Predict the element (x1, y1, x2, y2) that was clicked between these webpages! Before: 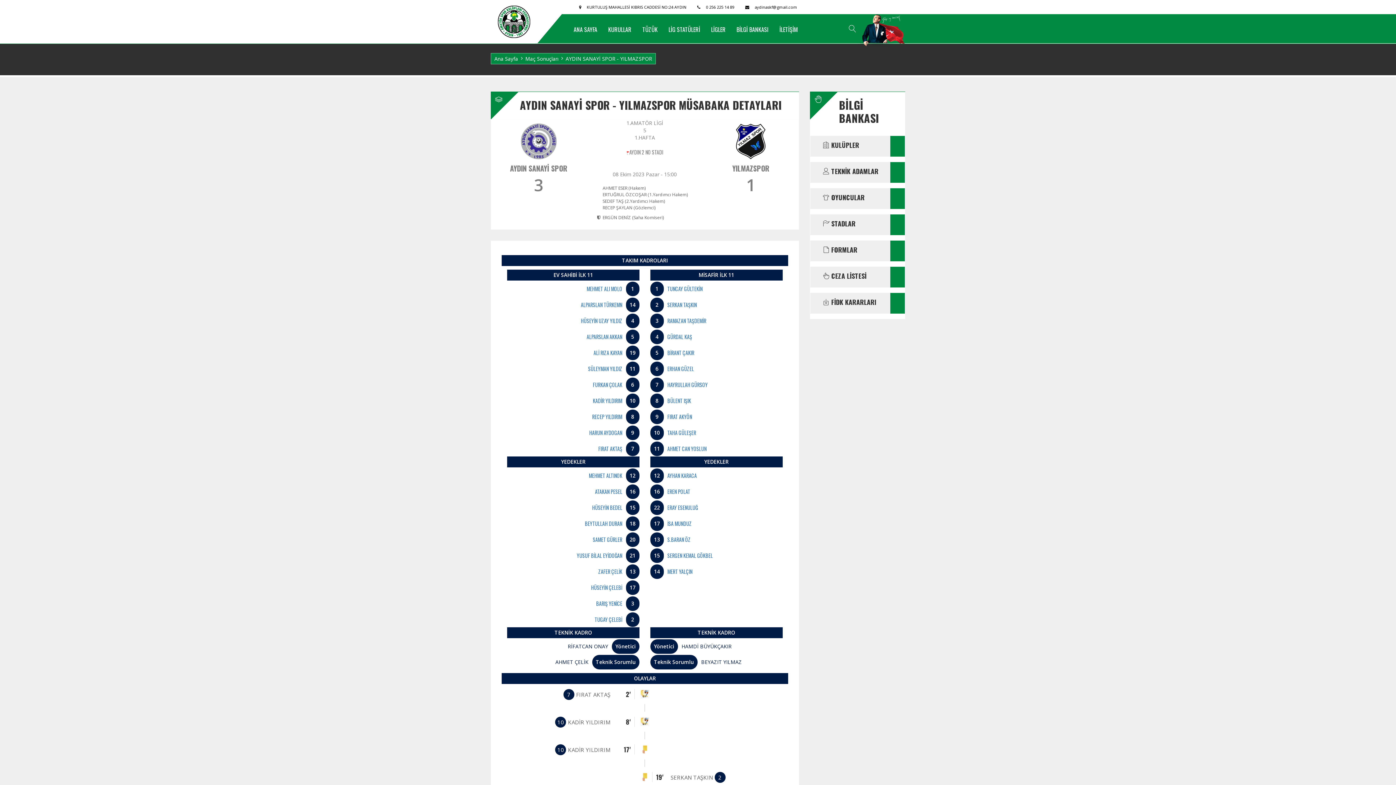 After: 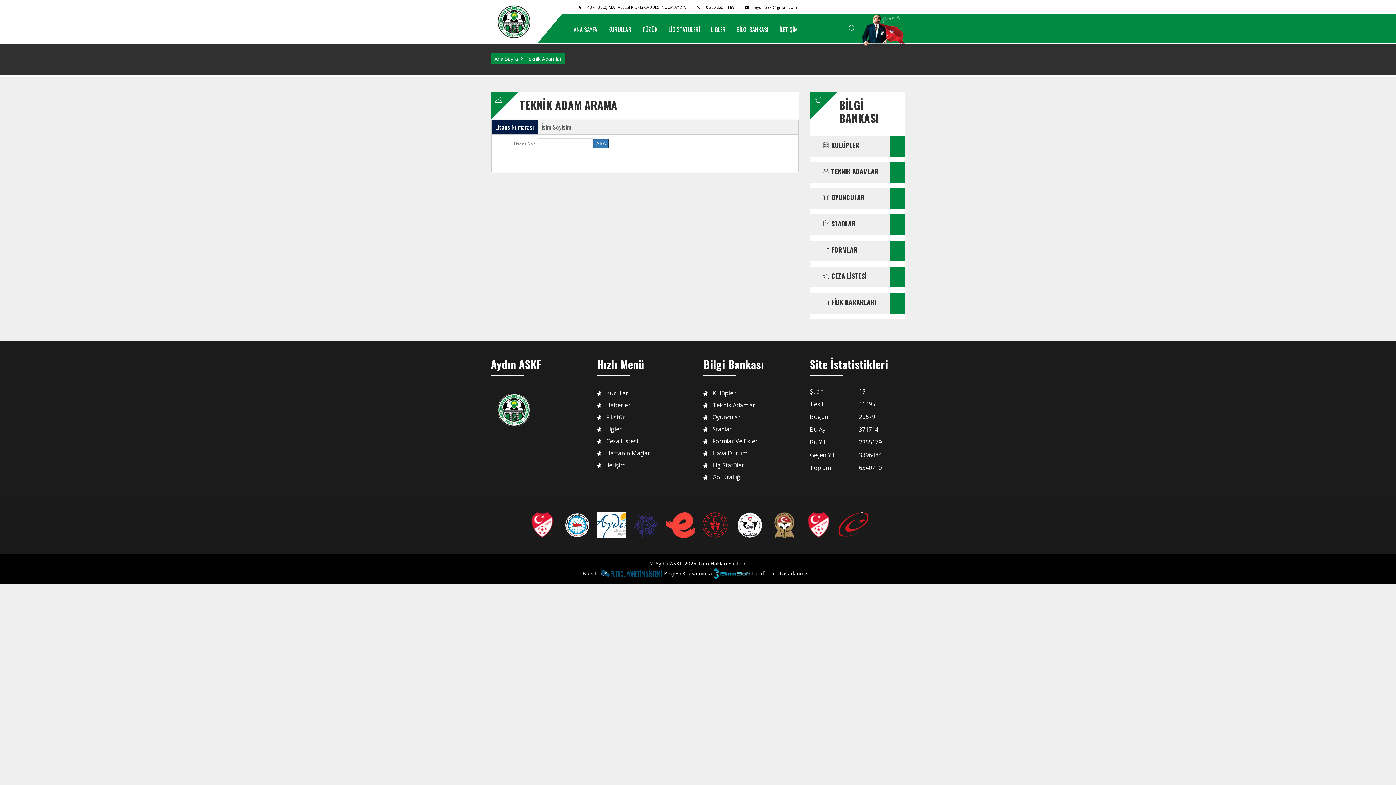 Action: bbox: (890, 162, 905, 182)